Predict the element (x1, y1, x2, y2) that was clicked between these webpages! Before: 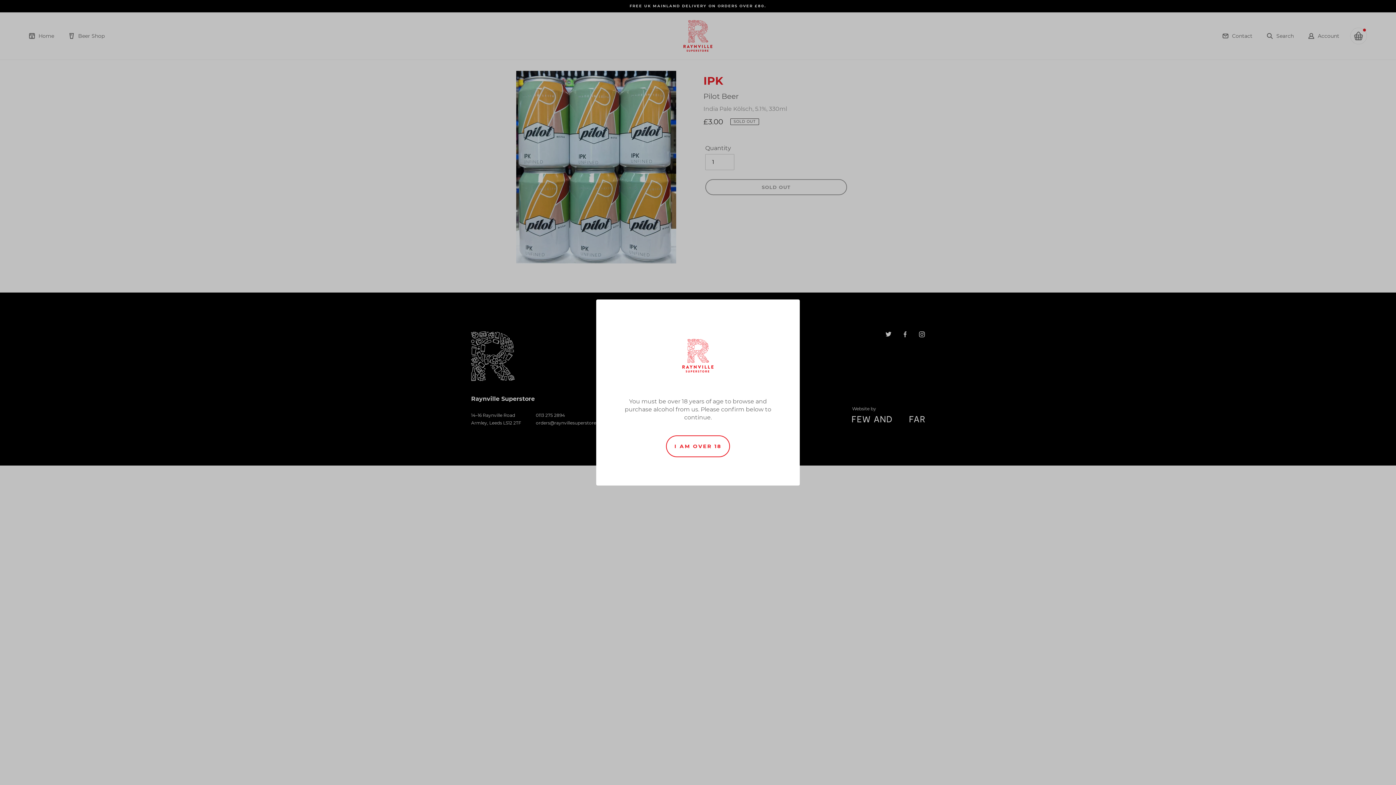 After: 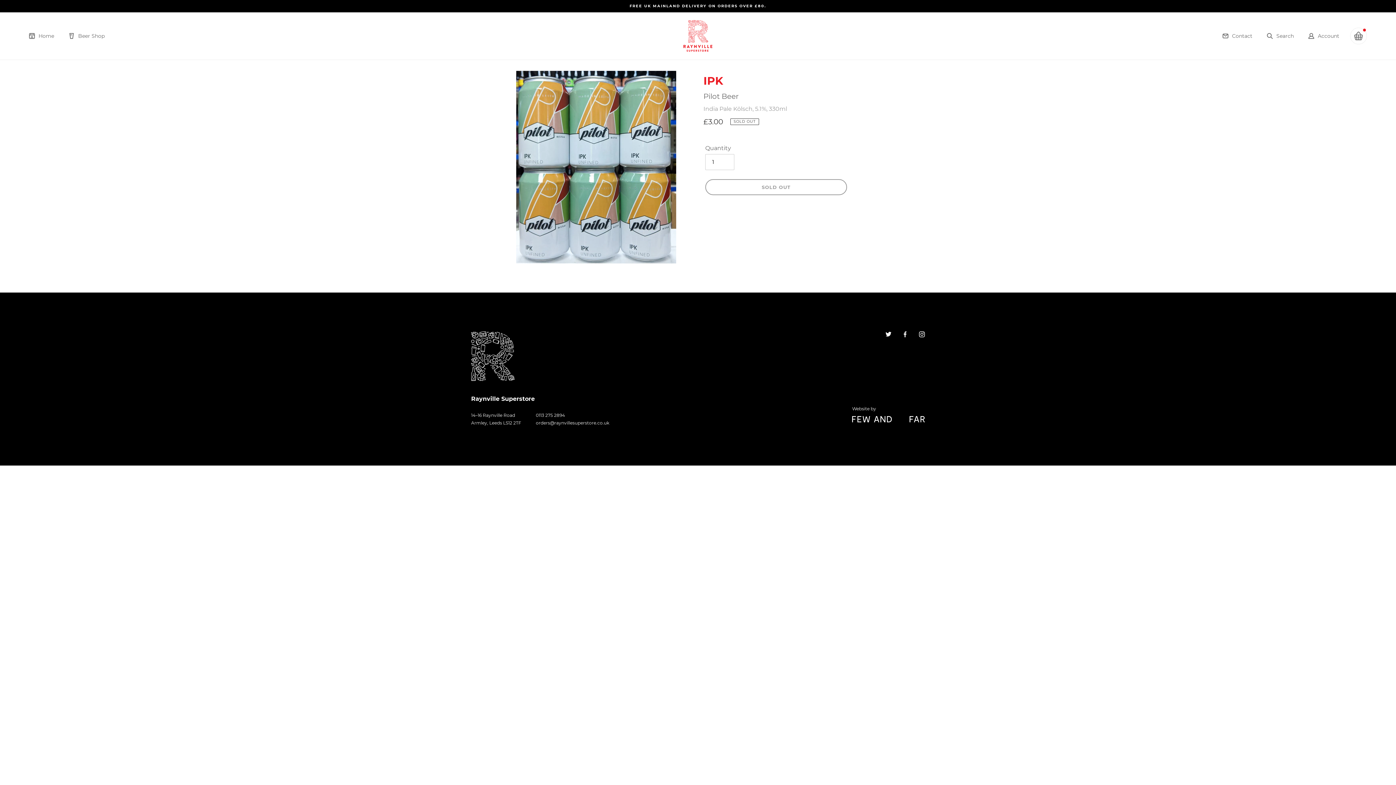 Action: bbox: (666, 436, 729, 456) label: I AM OVER 18